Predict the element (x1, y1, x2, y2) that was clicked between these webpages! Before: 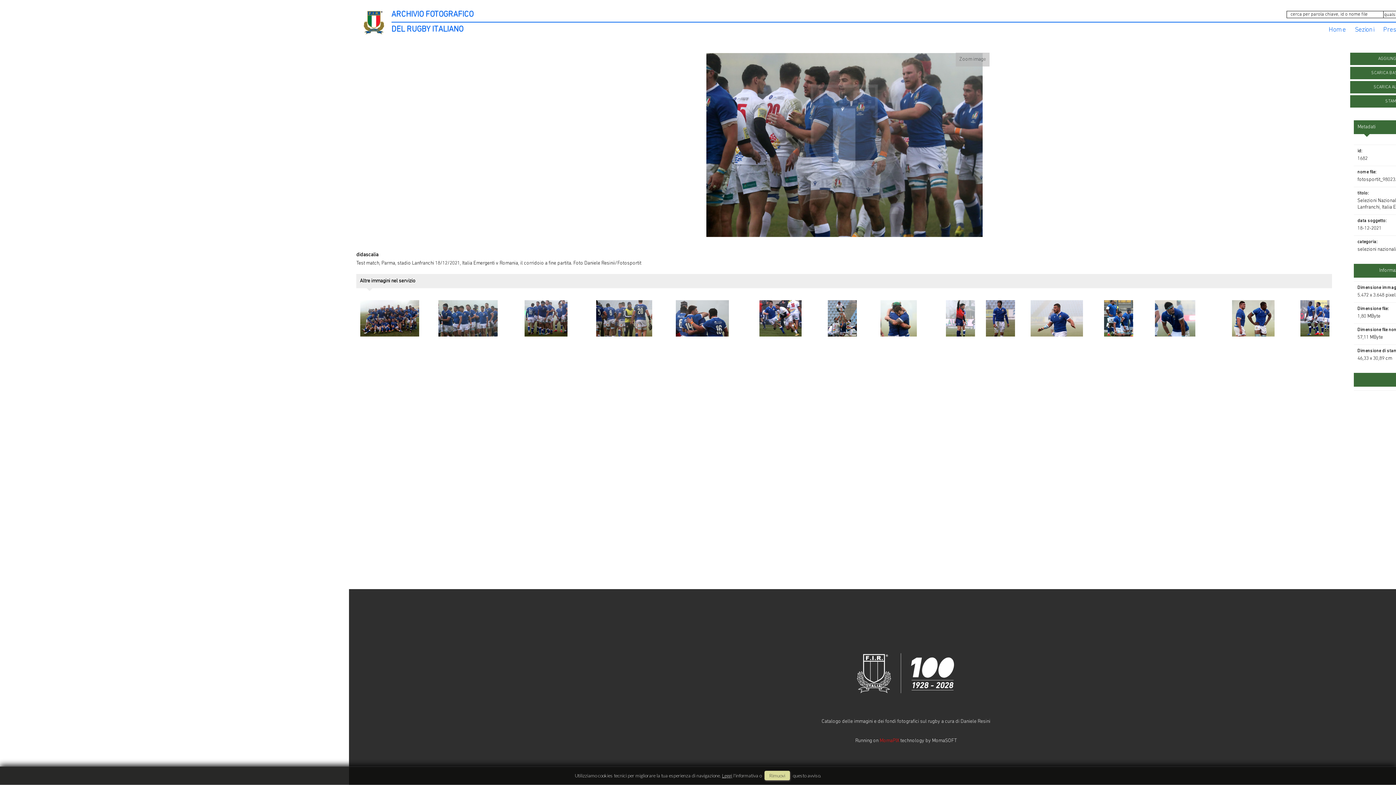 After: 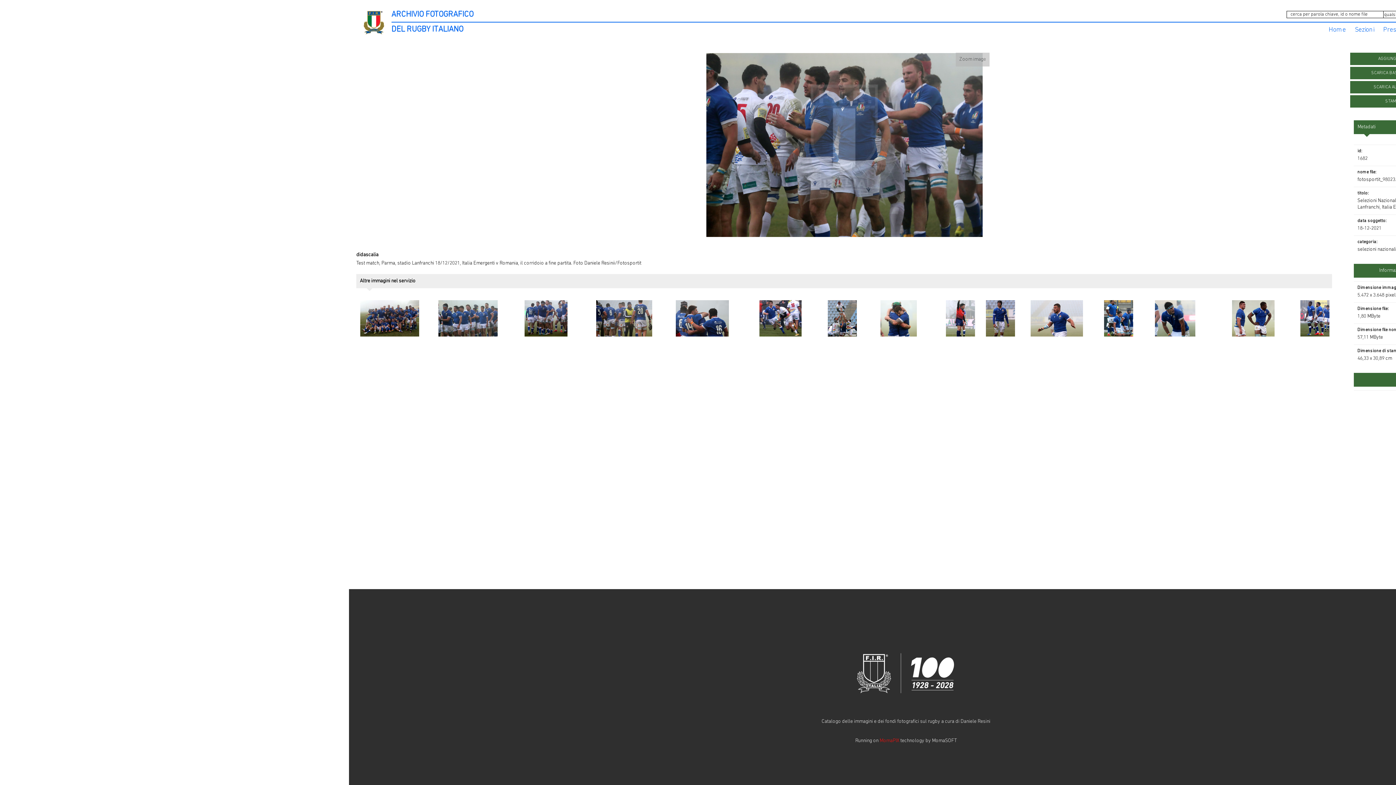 Action: label: Rimuovi bbox: (764, 771, 790, 780)